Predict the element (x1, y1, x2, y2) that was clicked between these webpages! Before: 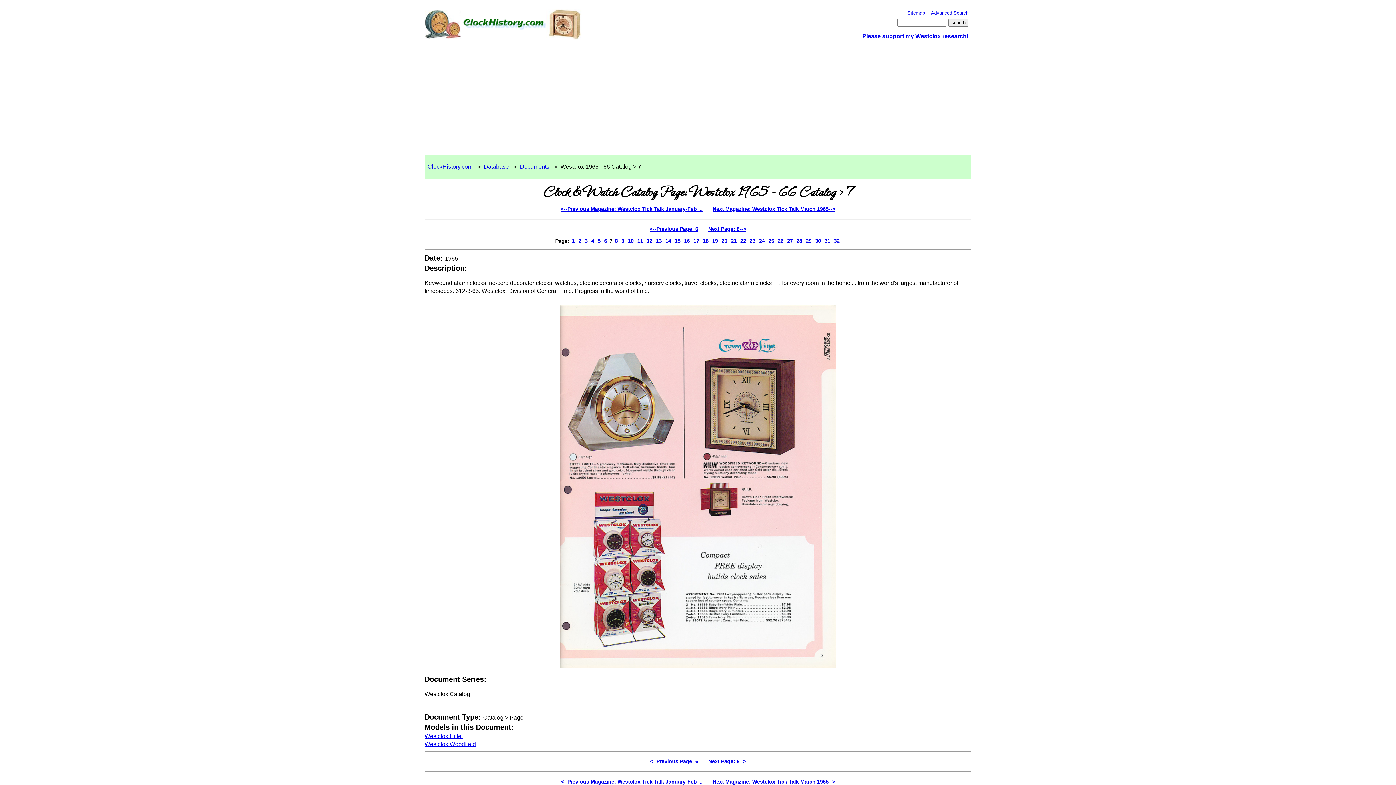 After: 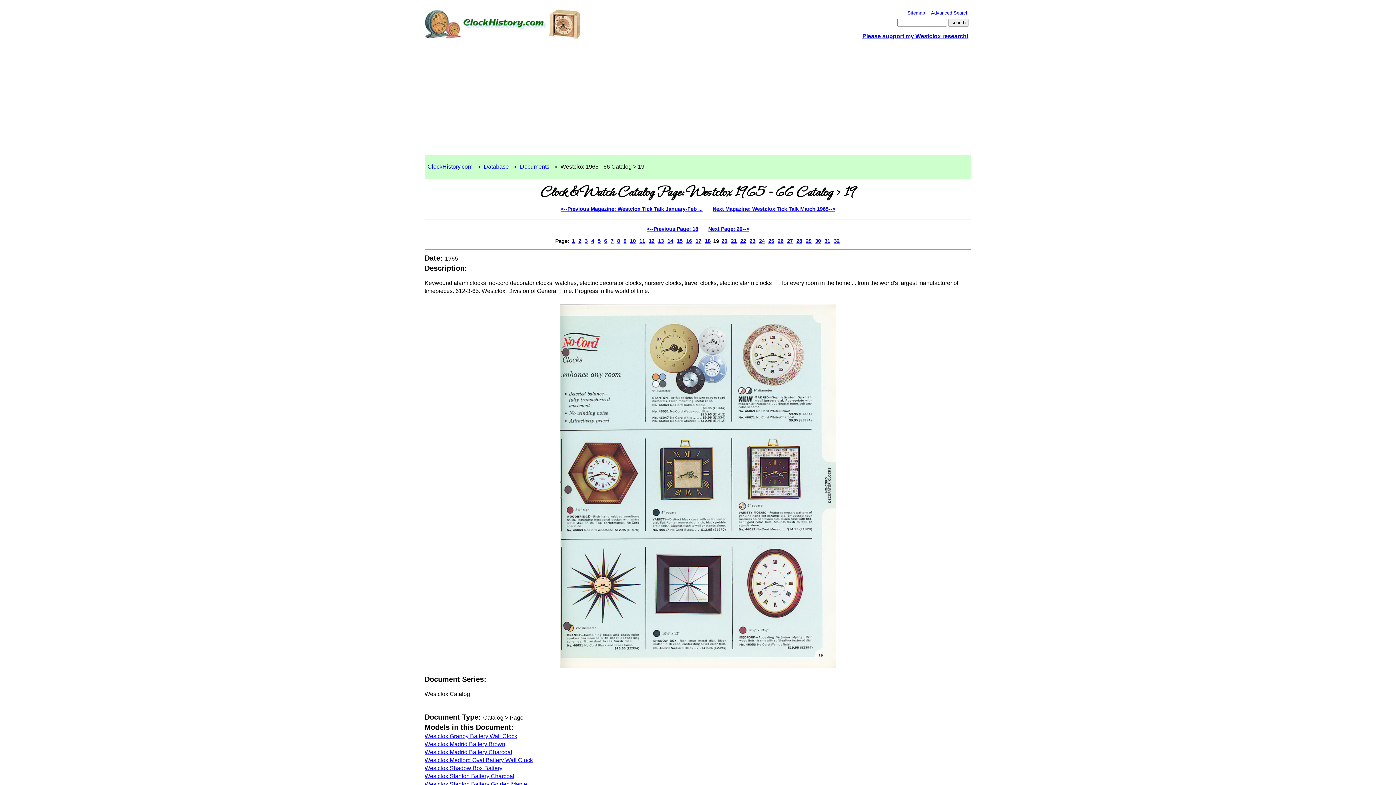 Action: label: 19 bbox: (711, 236, 719, 246)